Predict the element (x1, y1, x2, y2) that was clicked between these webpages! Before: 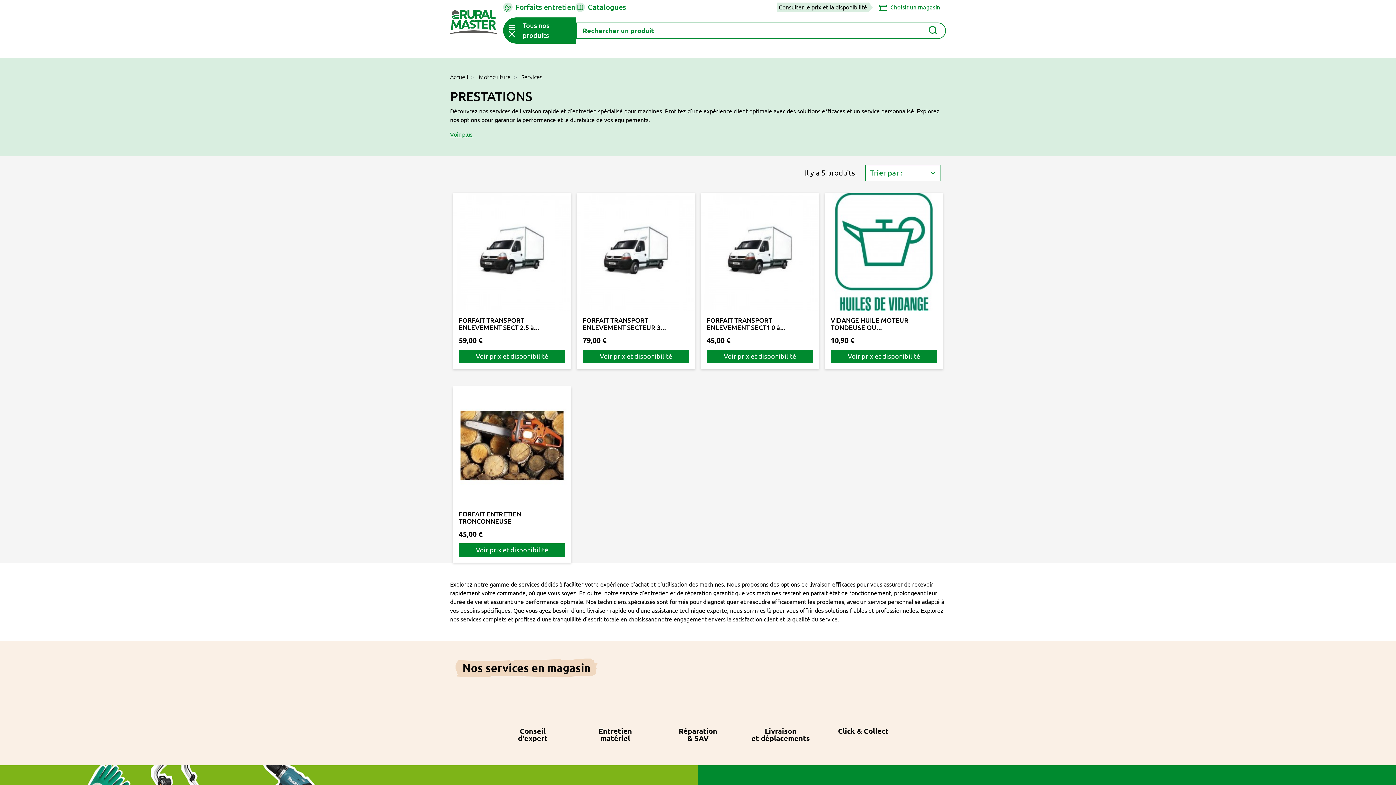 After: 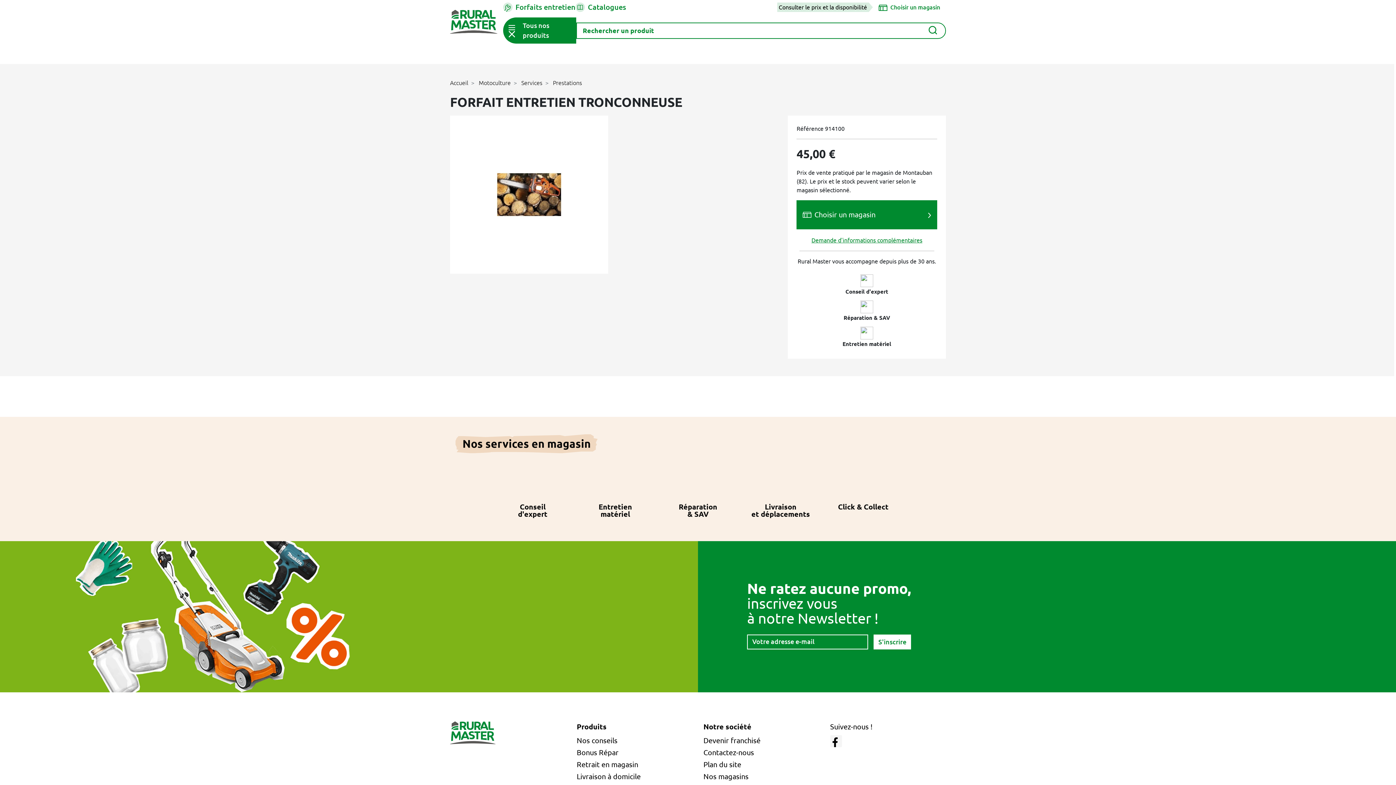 Action: label: Voir prix et disponibilité bbox: (458, 543, 565, 557)